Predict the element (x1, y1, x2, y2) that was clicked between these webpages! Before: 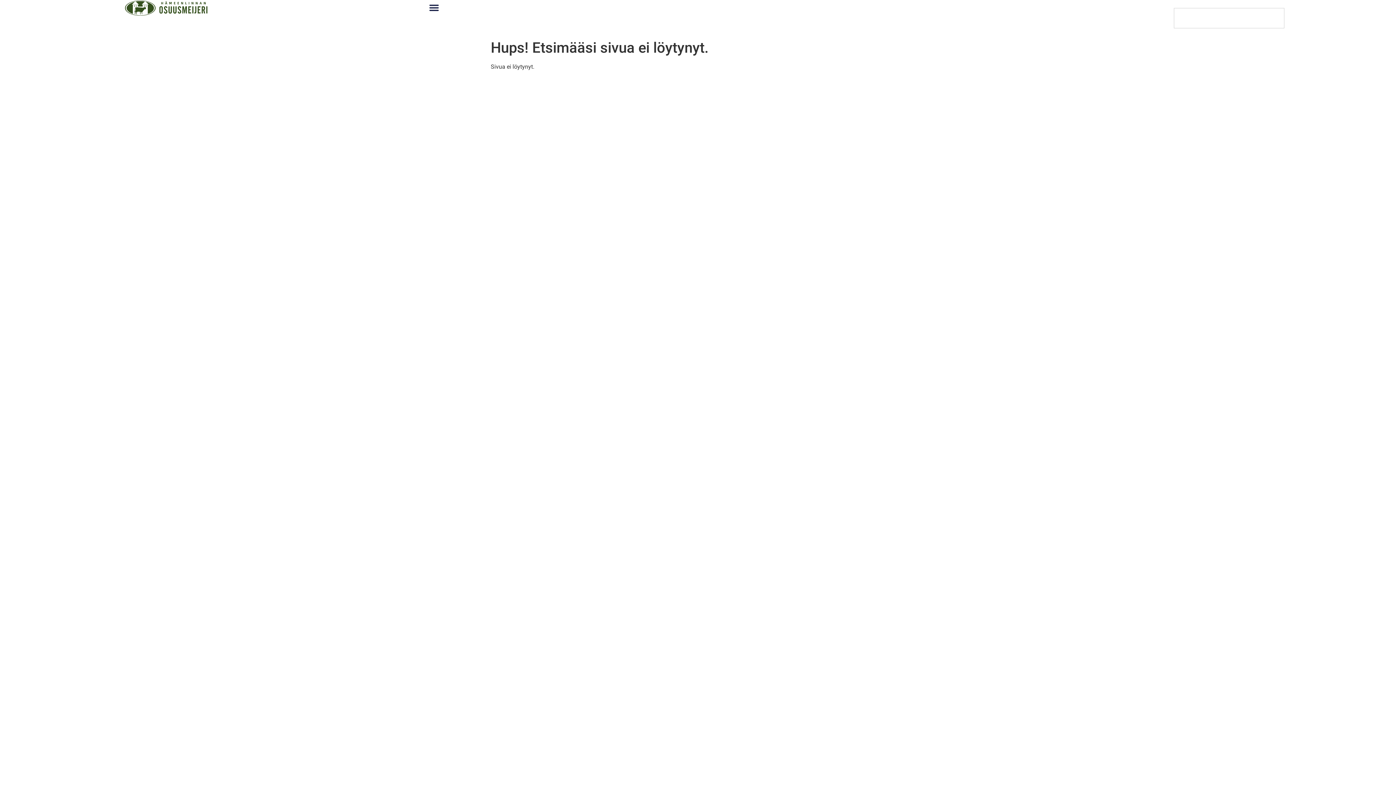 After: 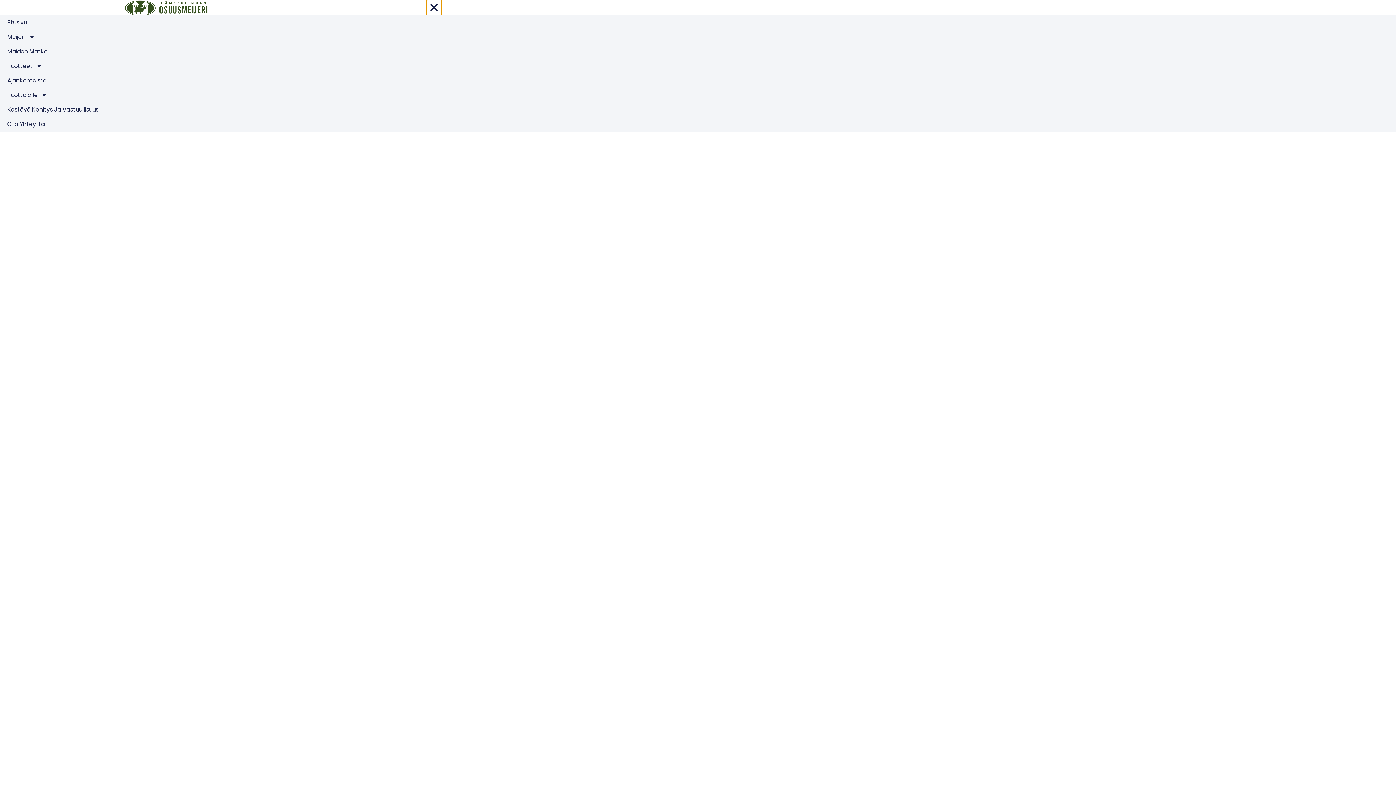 Action: label: Menu Toggle bbox: (426, 0, 441, 15)